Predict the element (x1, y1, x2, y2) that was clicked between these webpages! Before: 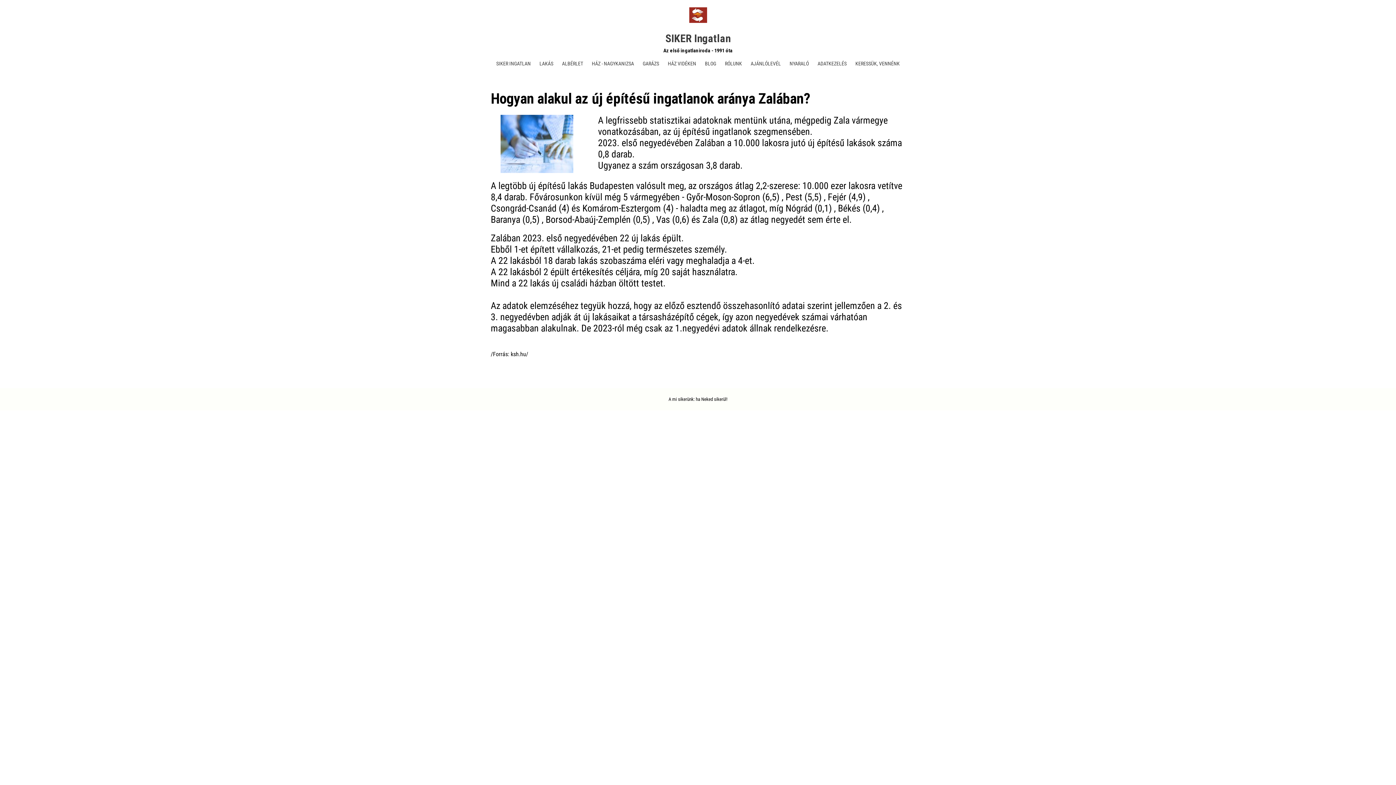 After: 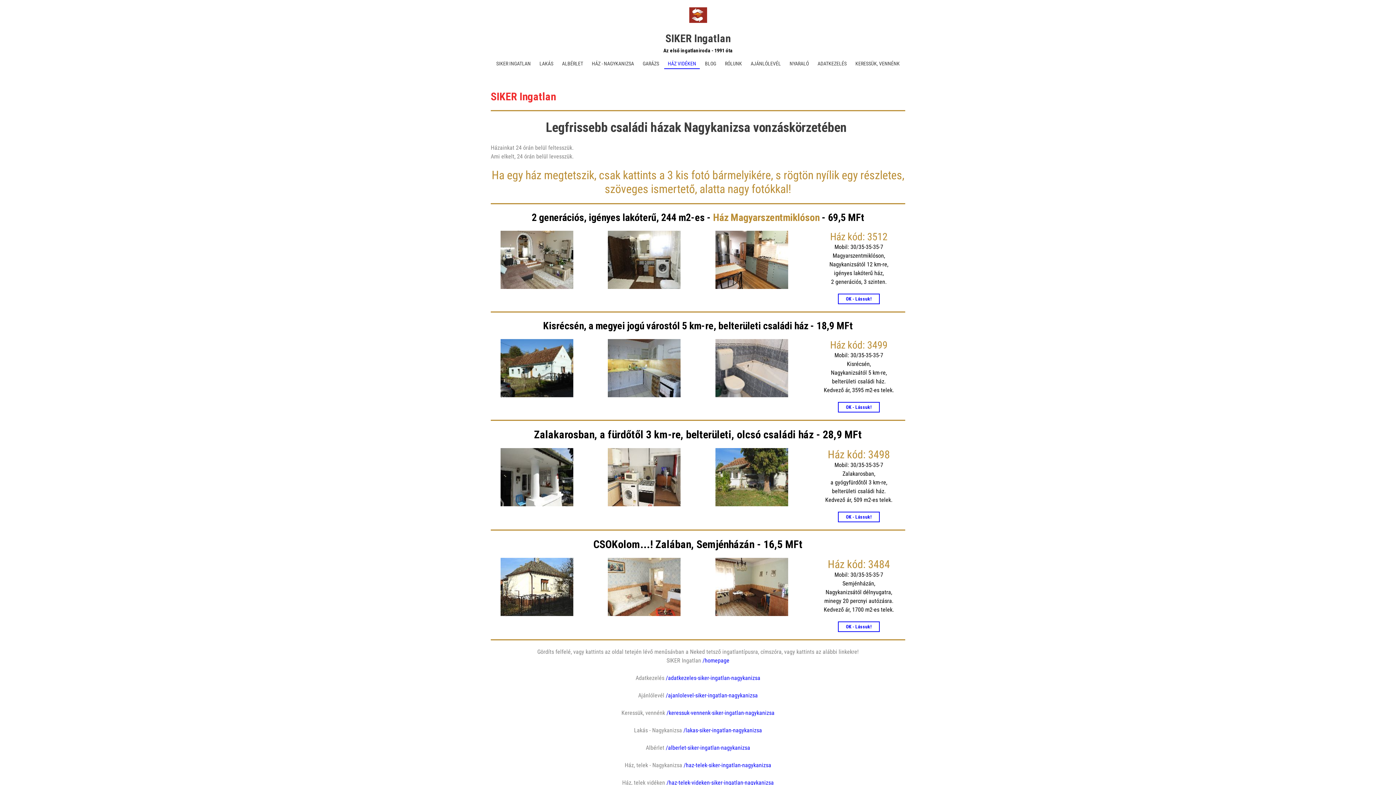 Action: bbox: (664, 58, 700, 69) label: HÁZ VIDÉKEN